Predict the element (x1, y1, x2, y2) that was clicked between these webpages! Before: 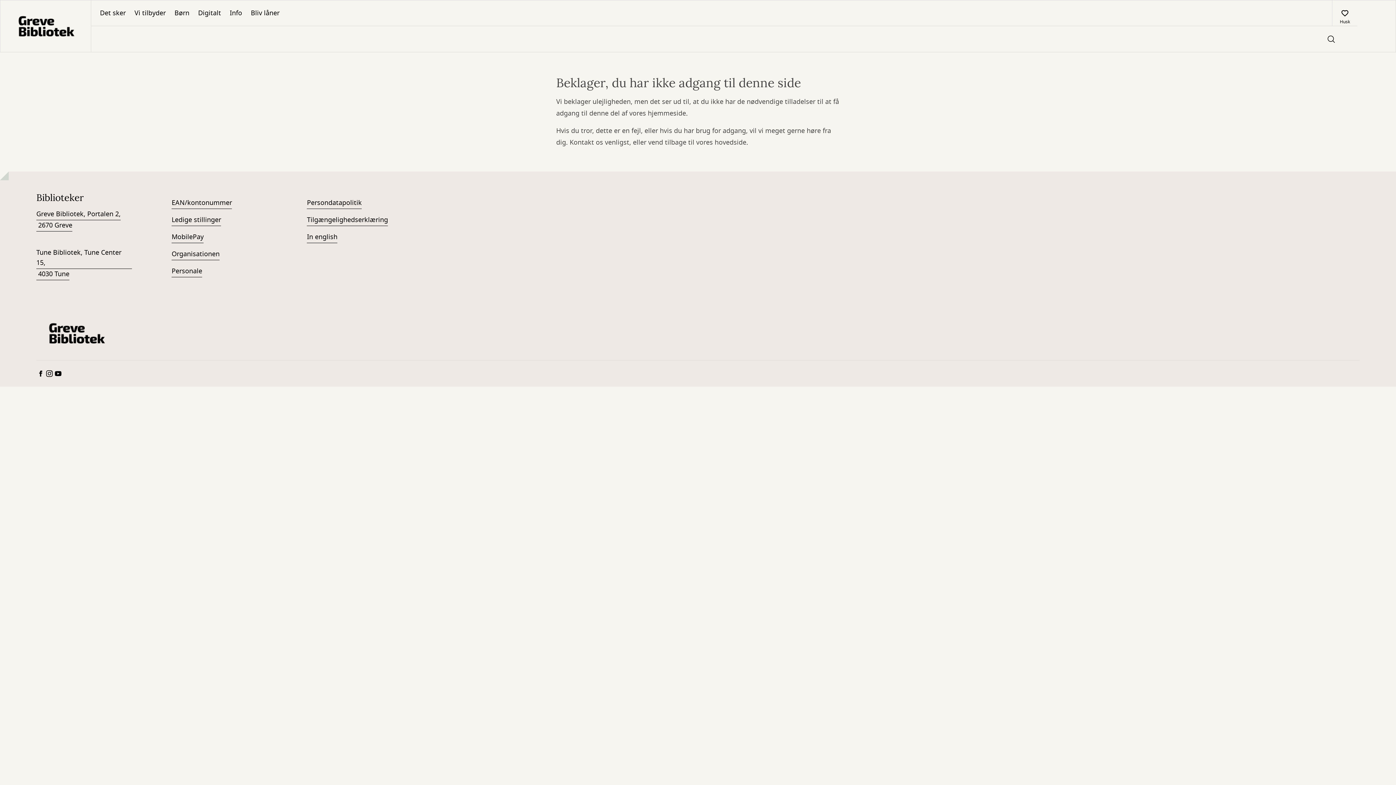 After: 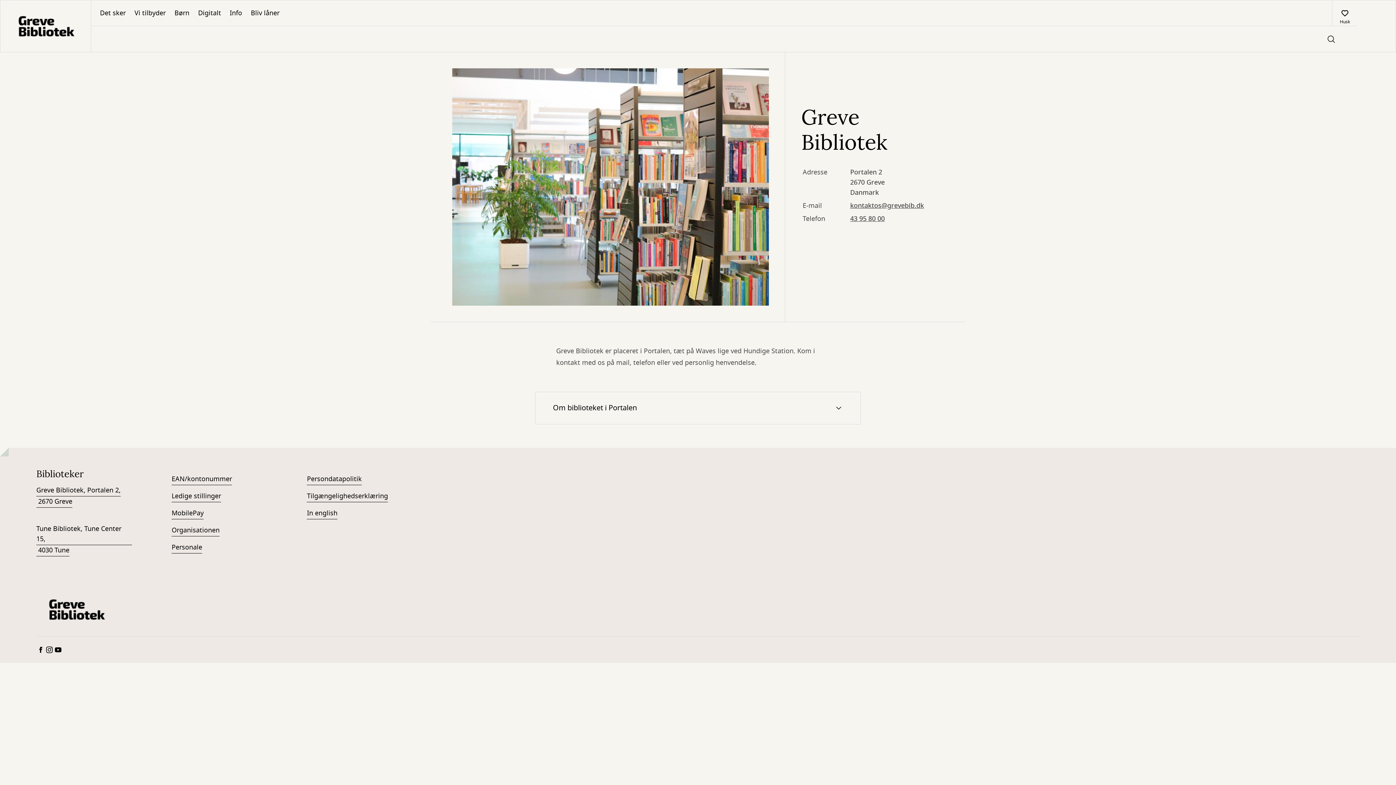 Action: bbox: (36, 220, 72, 231) label:  2670 Greve